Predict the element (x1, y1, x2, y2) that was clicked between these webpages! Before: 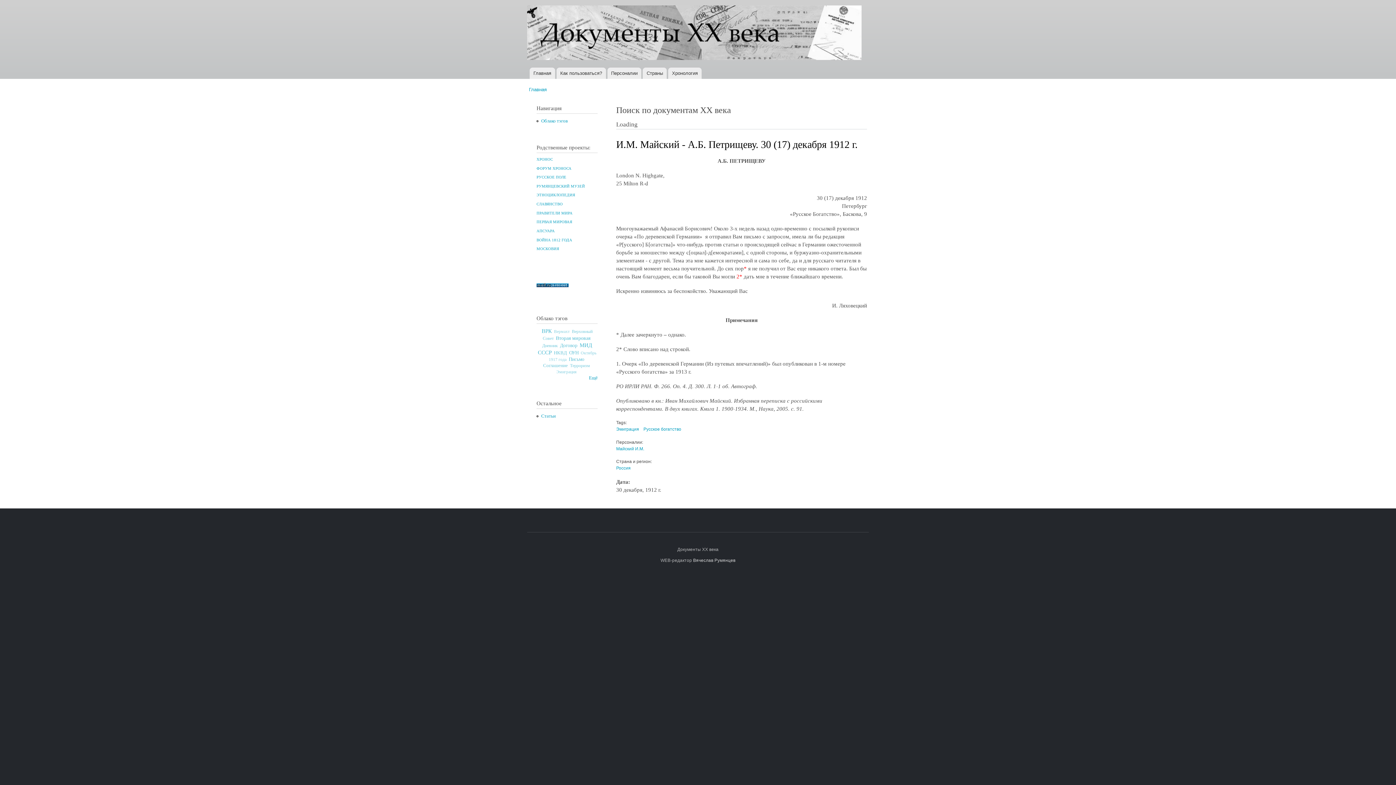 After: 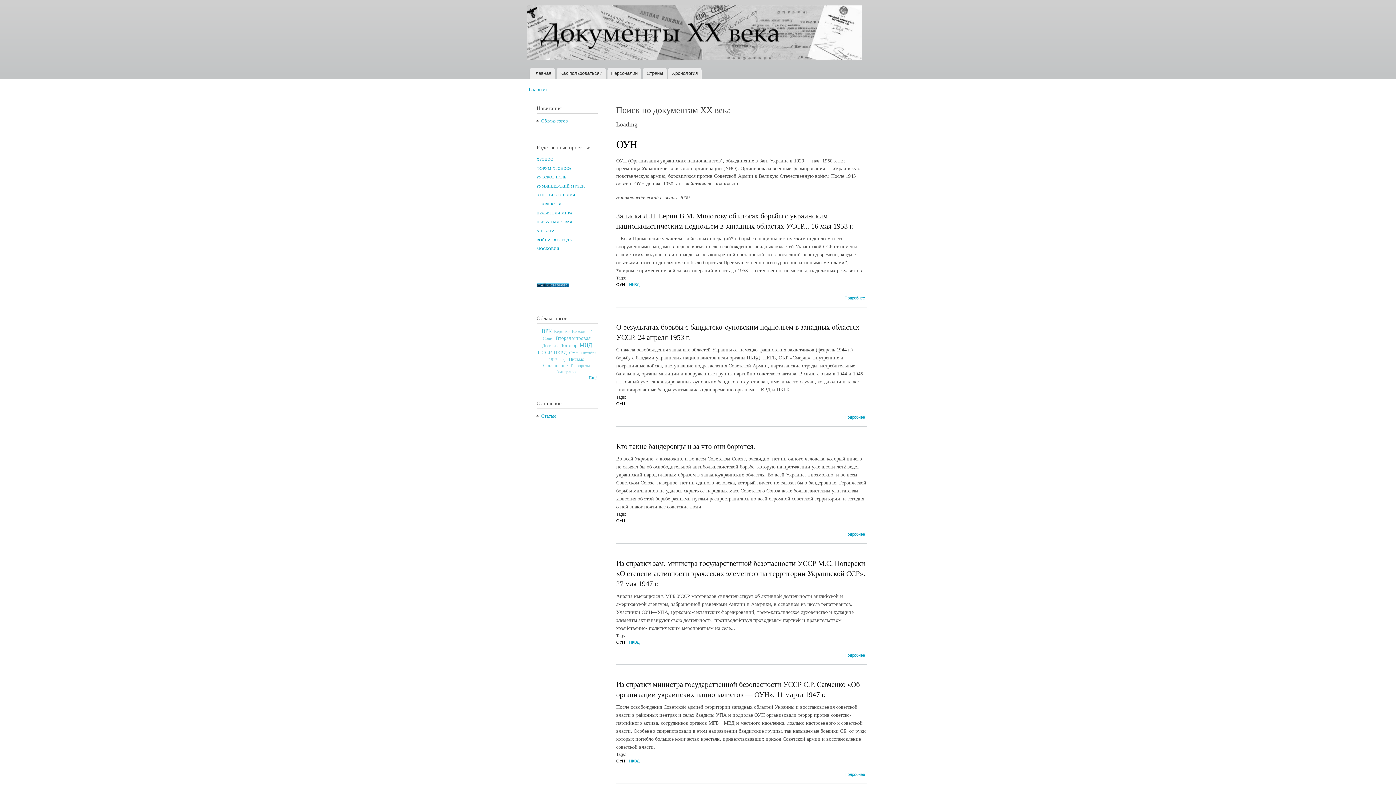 Action: label: ОУН bbox: (569, 350, 578, 355)